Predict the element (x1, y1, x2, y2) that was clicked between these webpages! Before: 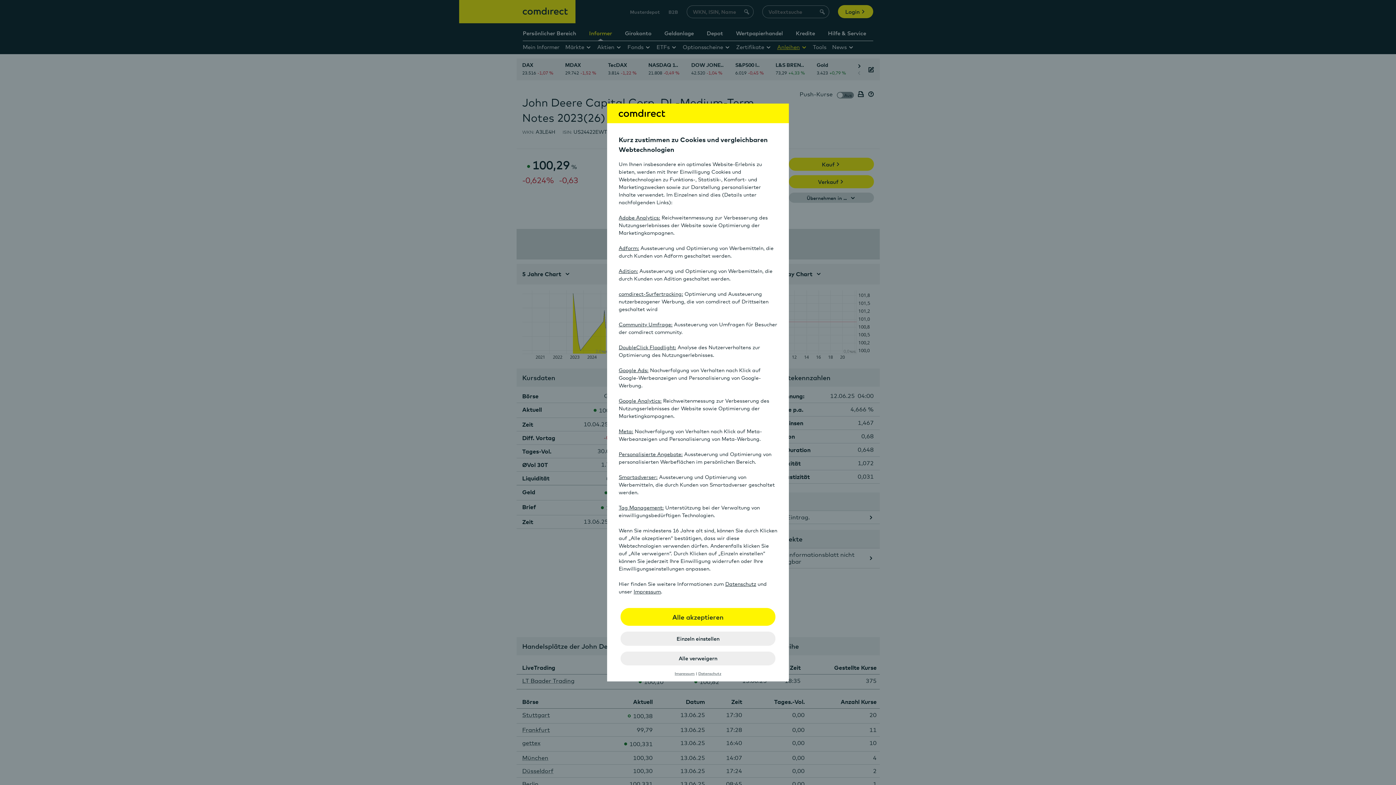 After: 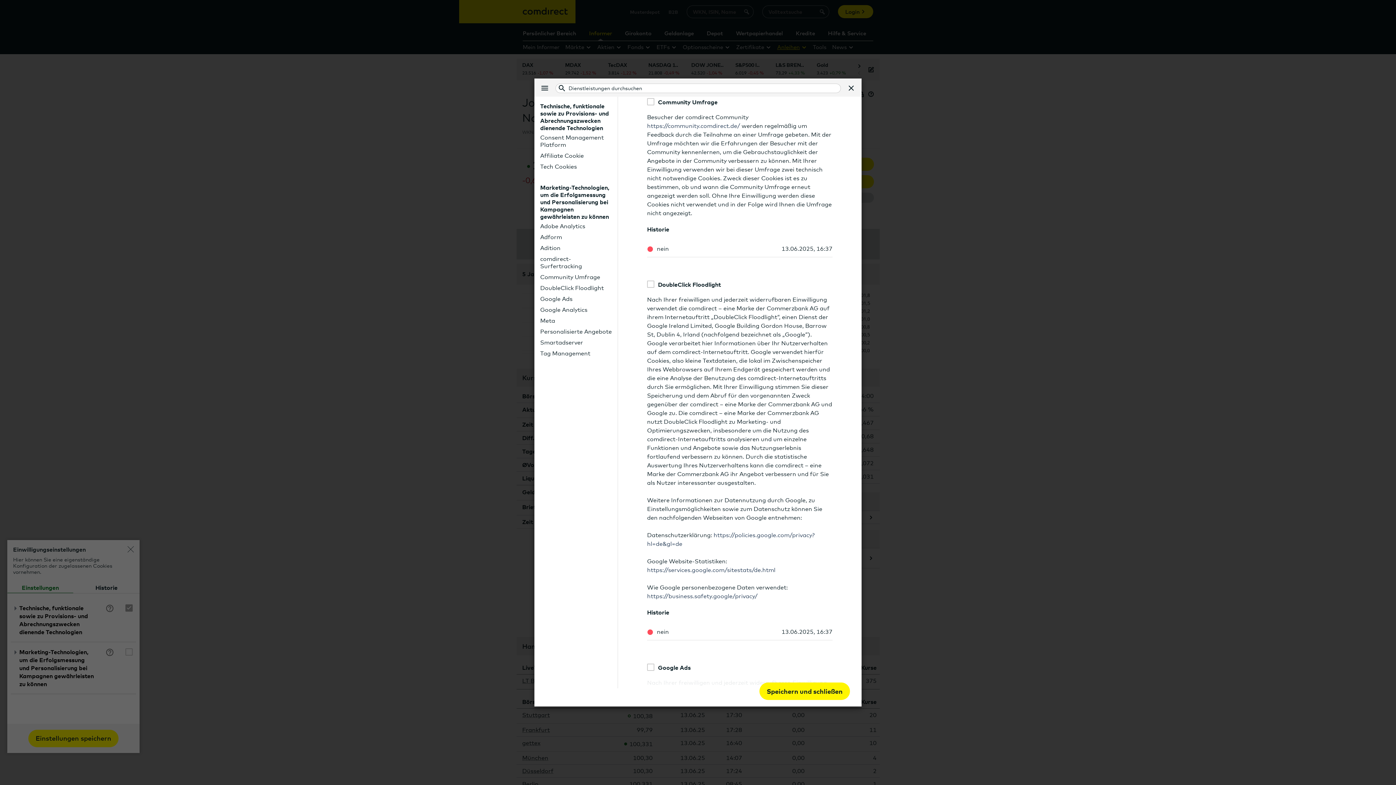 Action: label: Community Umfrage: bbox: (618, 321, 672, 327)